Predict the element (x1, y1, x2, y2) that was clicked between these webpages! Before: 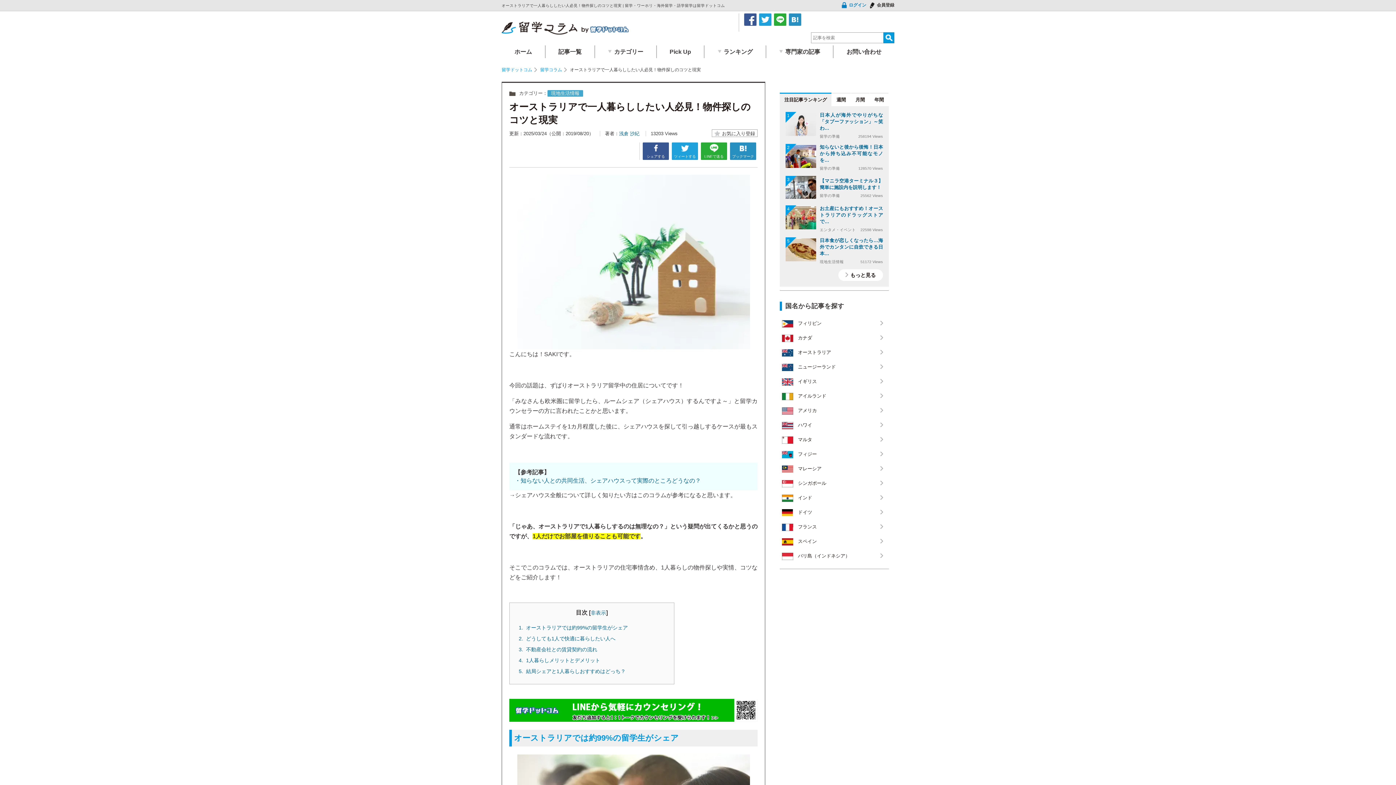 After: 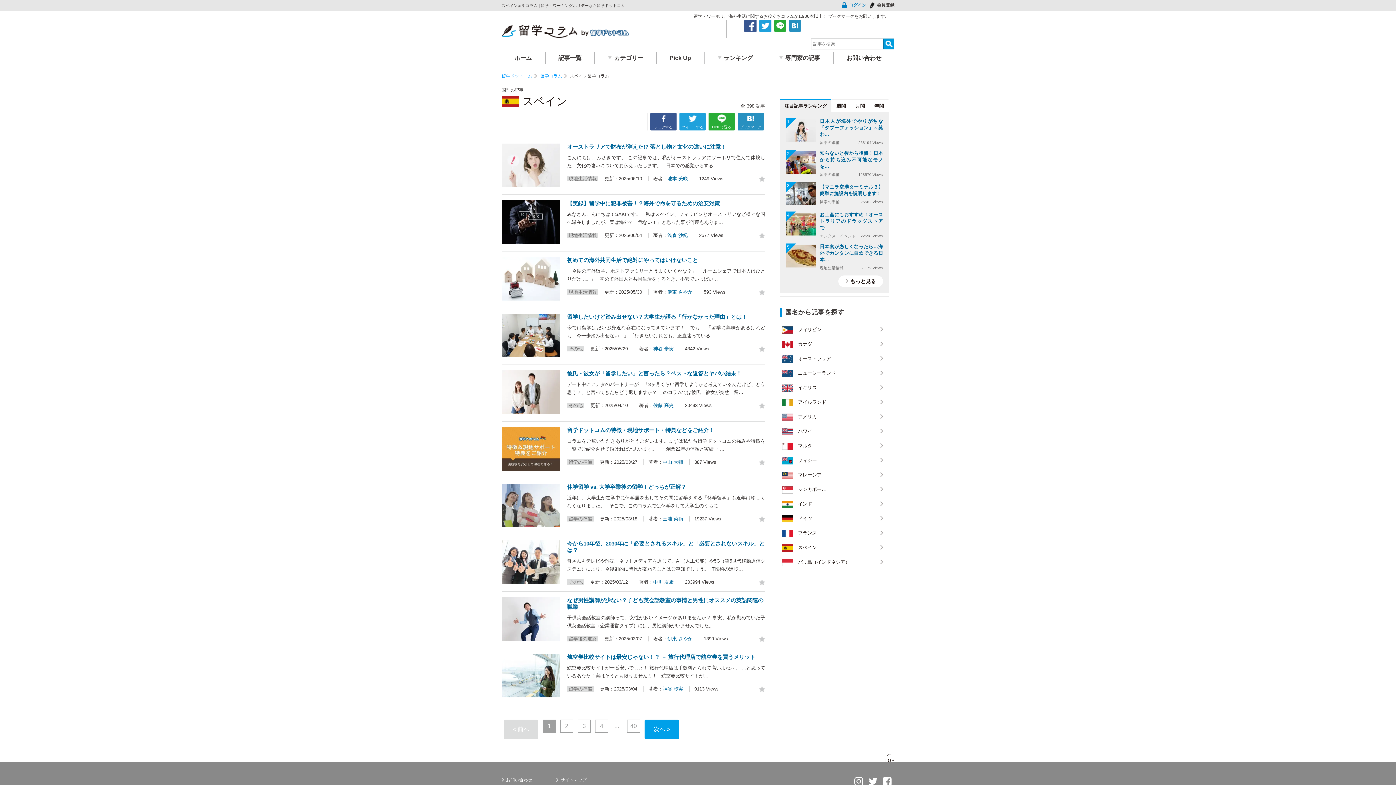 Action: bbox: (780, 536, 889, 547) label: スペイン